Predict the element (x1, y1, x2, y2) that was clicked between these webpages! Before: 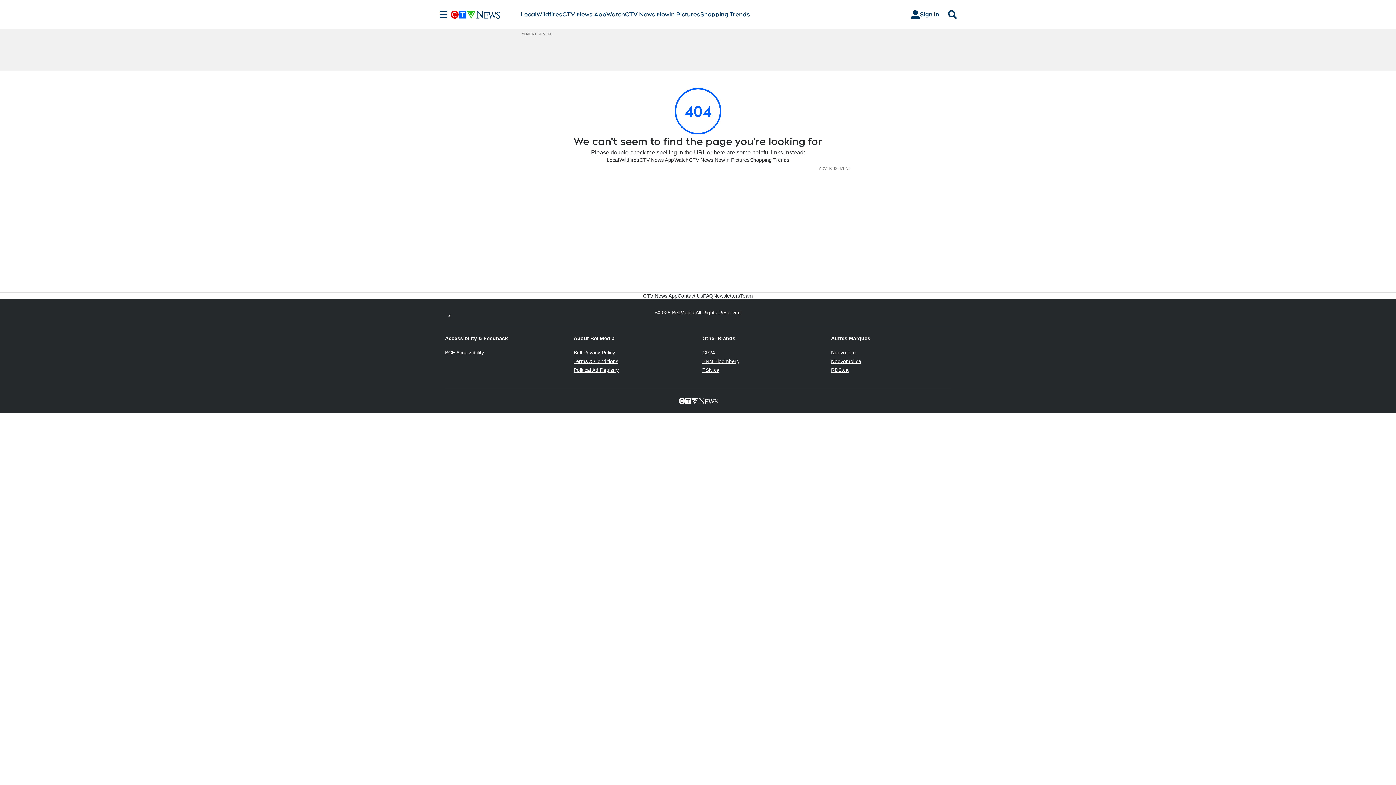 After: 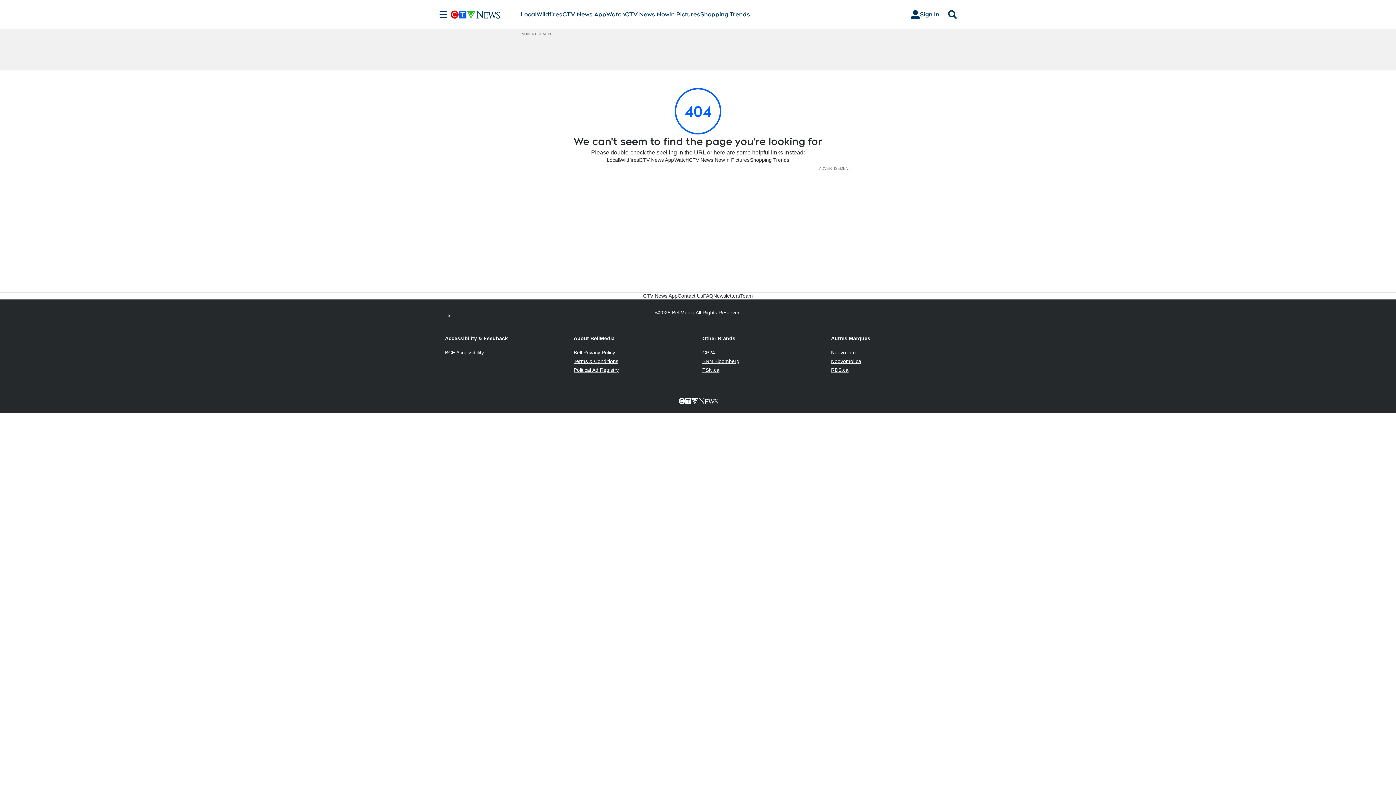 Action: bbox: (702, 349, 715, 355) label: CP24
Opens in new window